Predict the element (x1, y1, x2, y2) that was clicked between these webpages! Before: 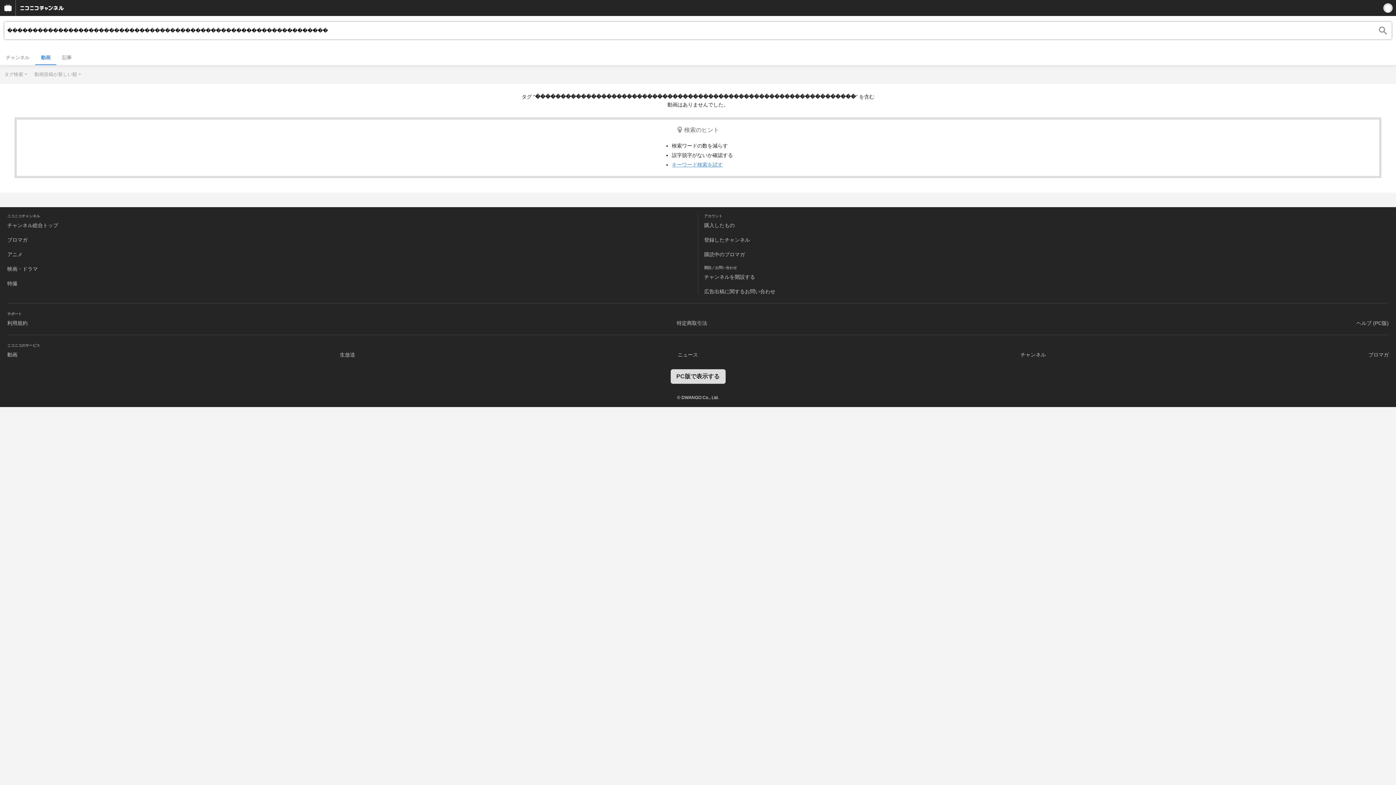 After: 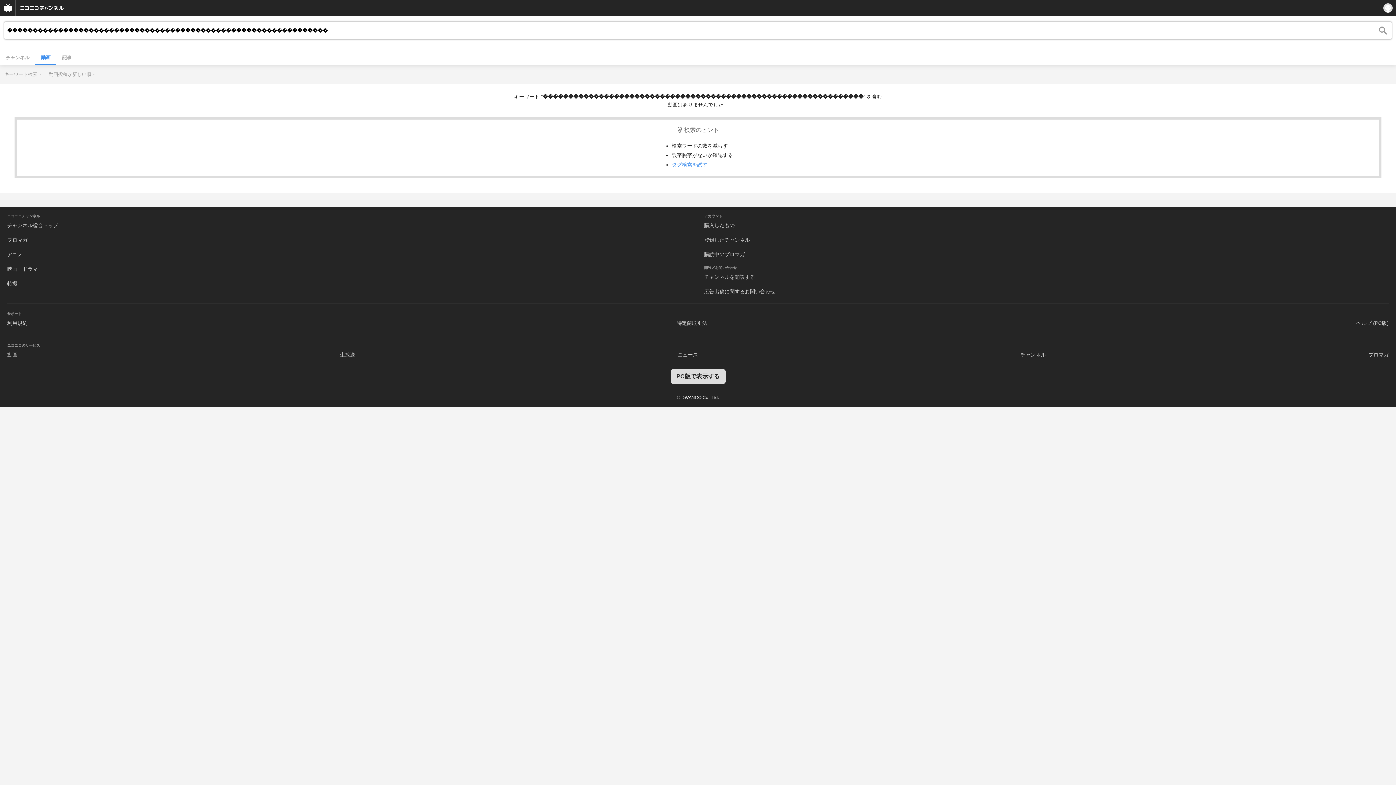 Action: label: キーワード検索を試す bbox: (672, 161, 722, 167)